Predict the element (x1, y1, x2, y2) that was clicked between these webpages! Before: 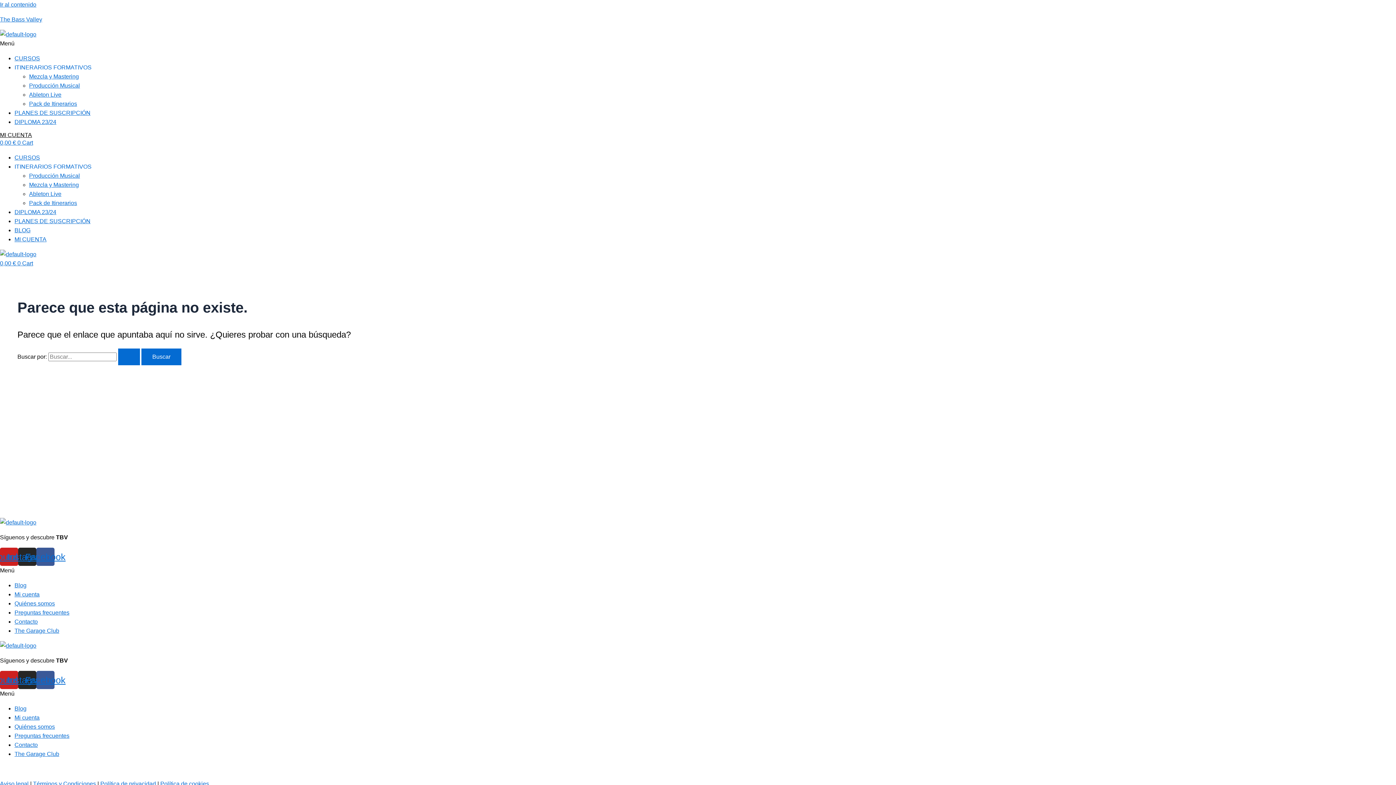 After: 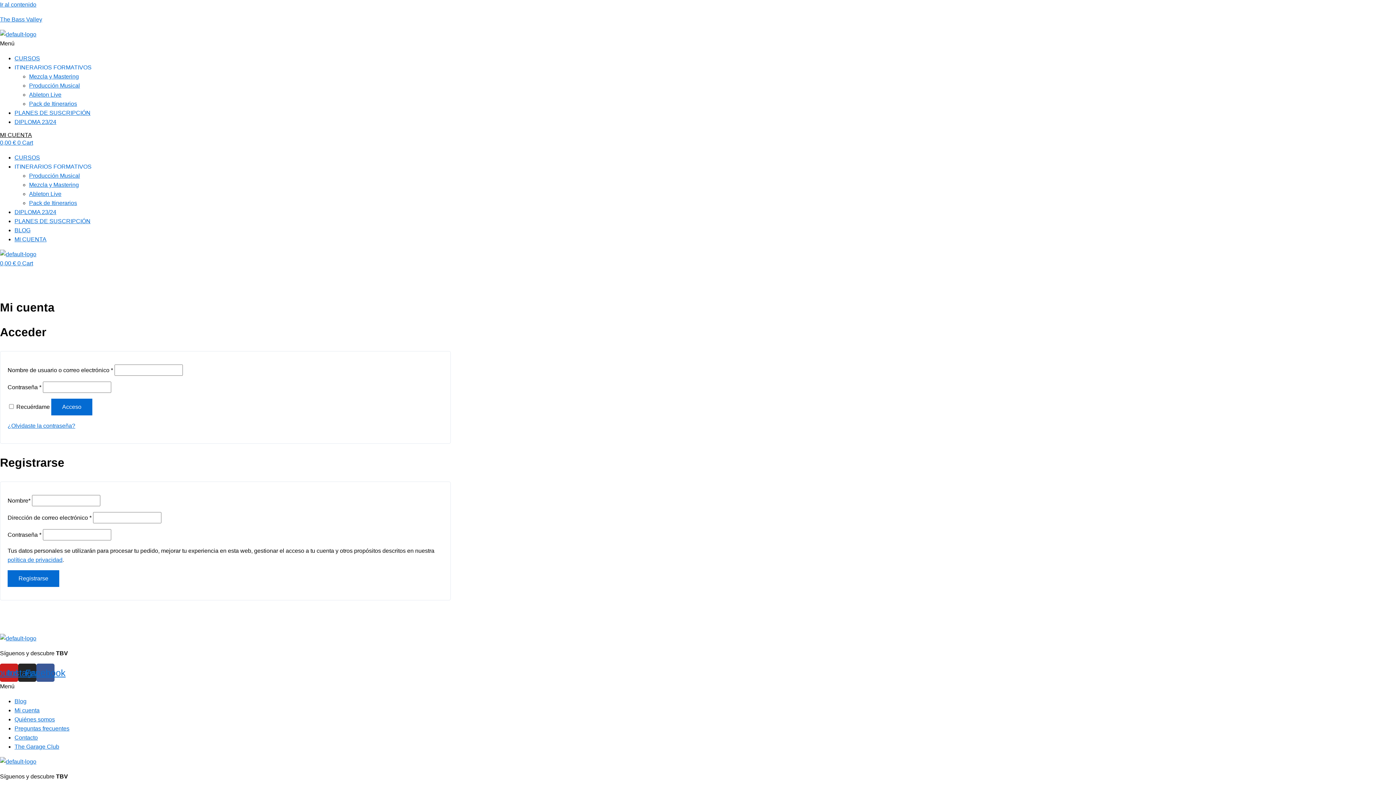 Action: label: Mi cuenta bbox: (14, 714, 39, 721)